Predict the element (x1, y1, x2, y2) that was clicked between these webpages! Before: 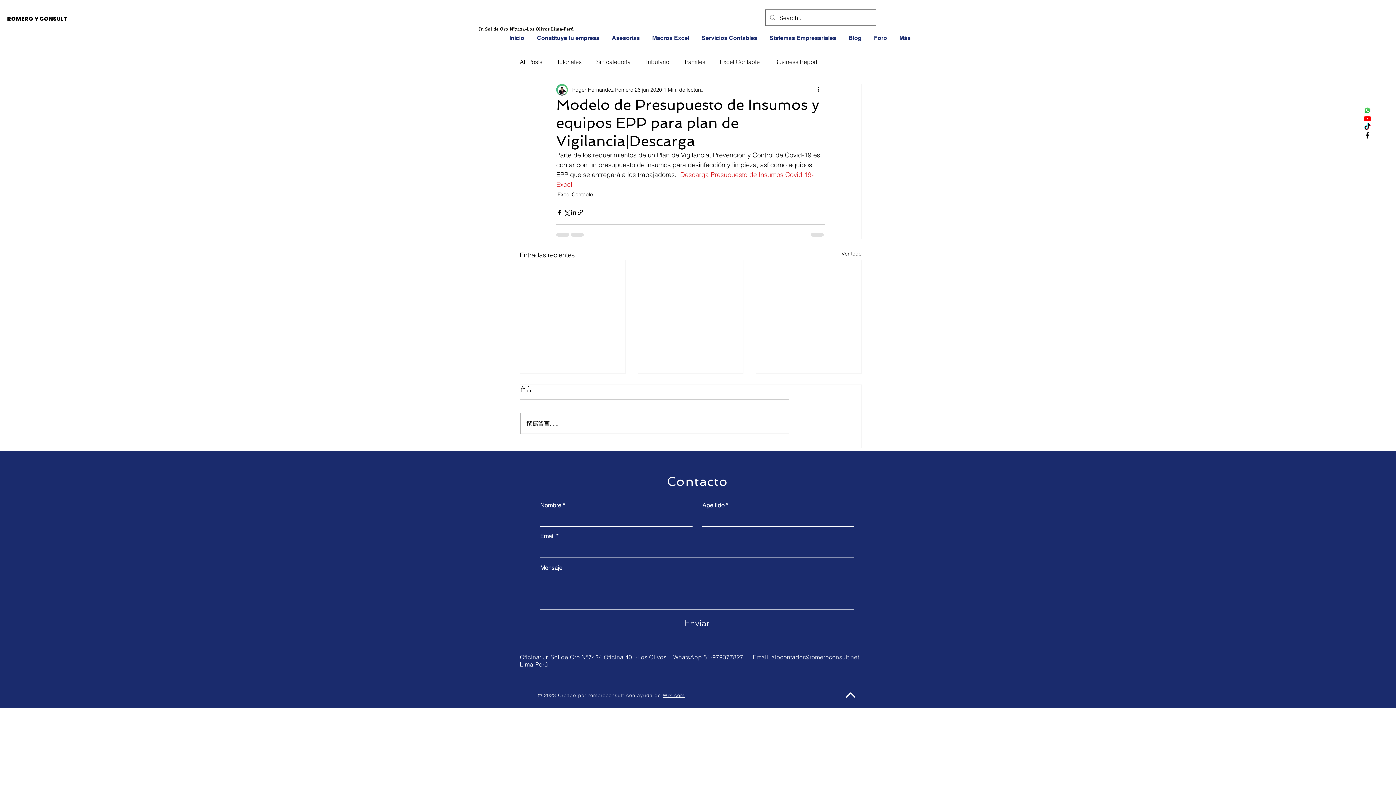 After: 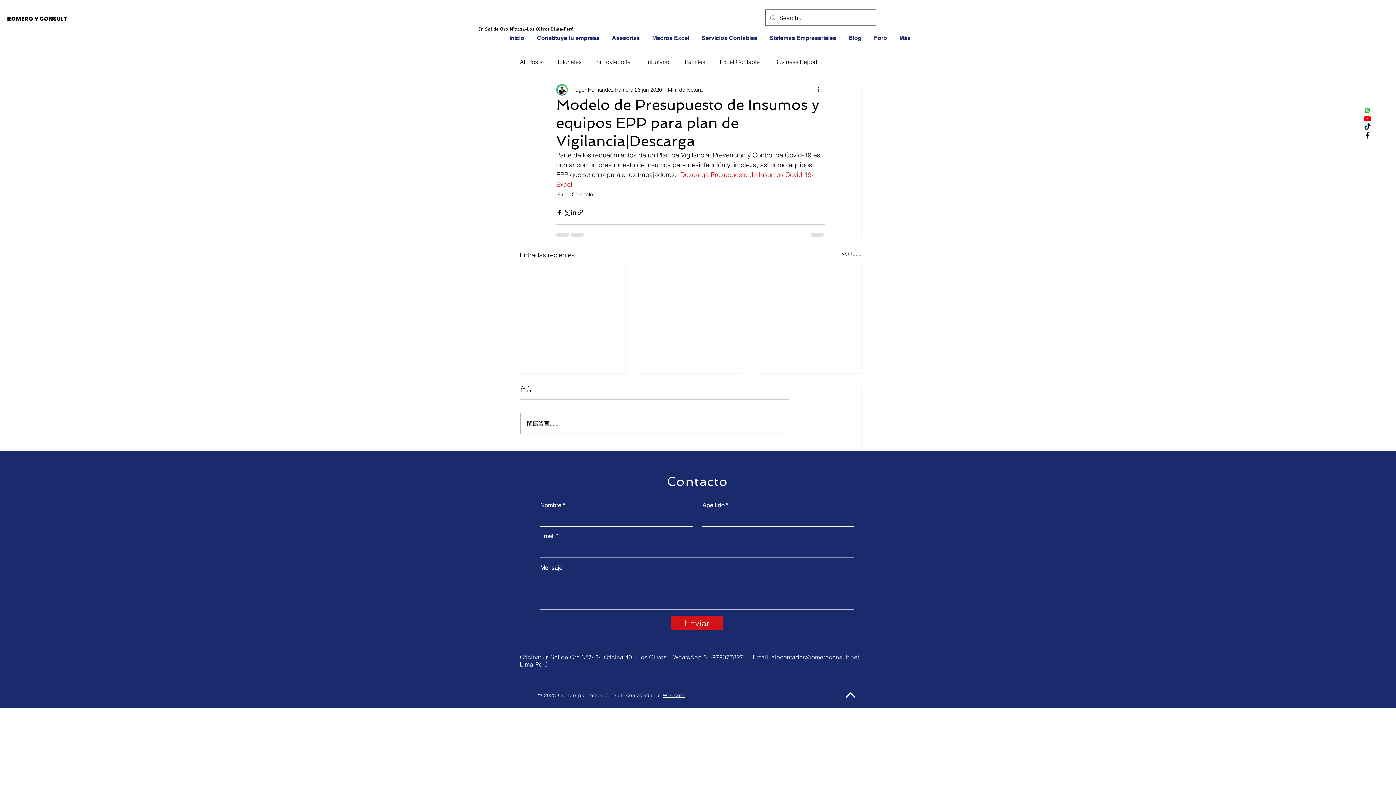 Action: bbox: (671, 616, 722, 630) label: Enviar